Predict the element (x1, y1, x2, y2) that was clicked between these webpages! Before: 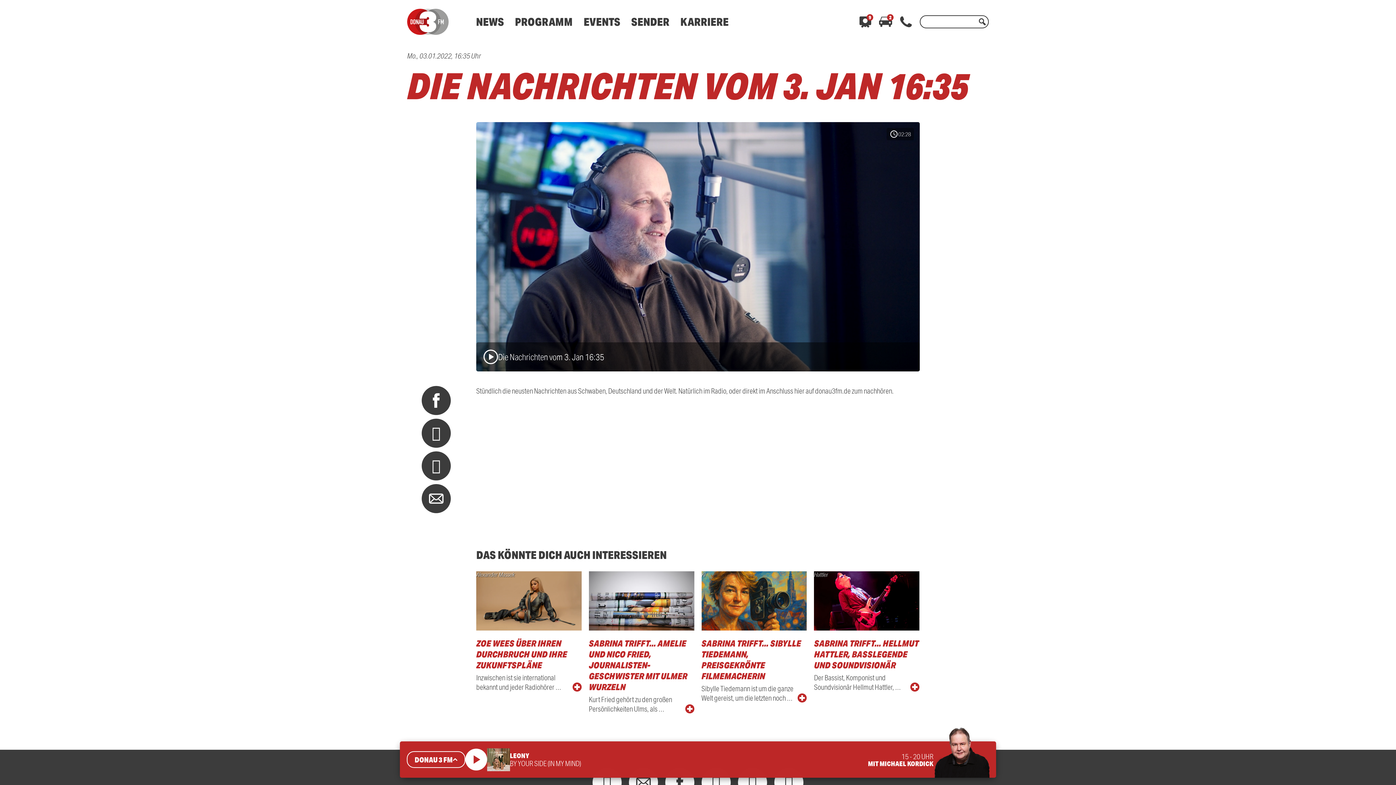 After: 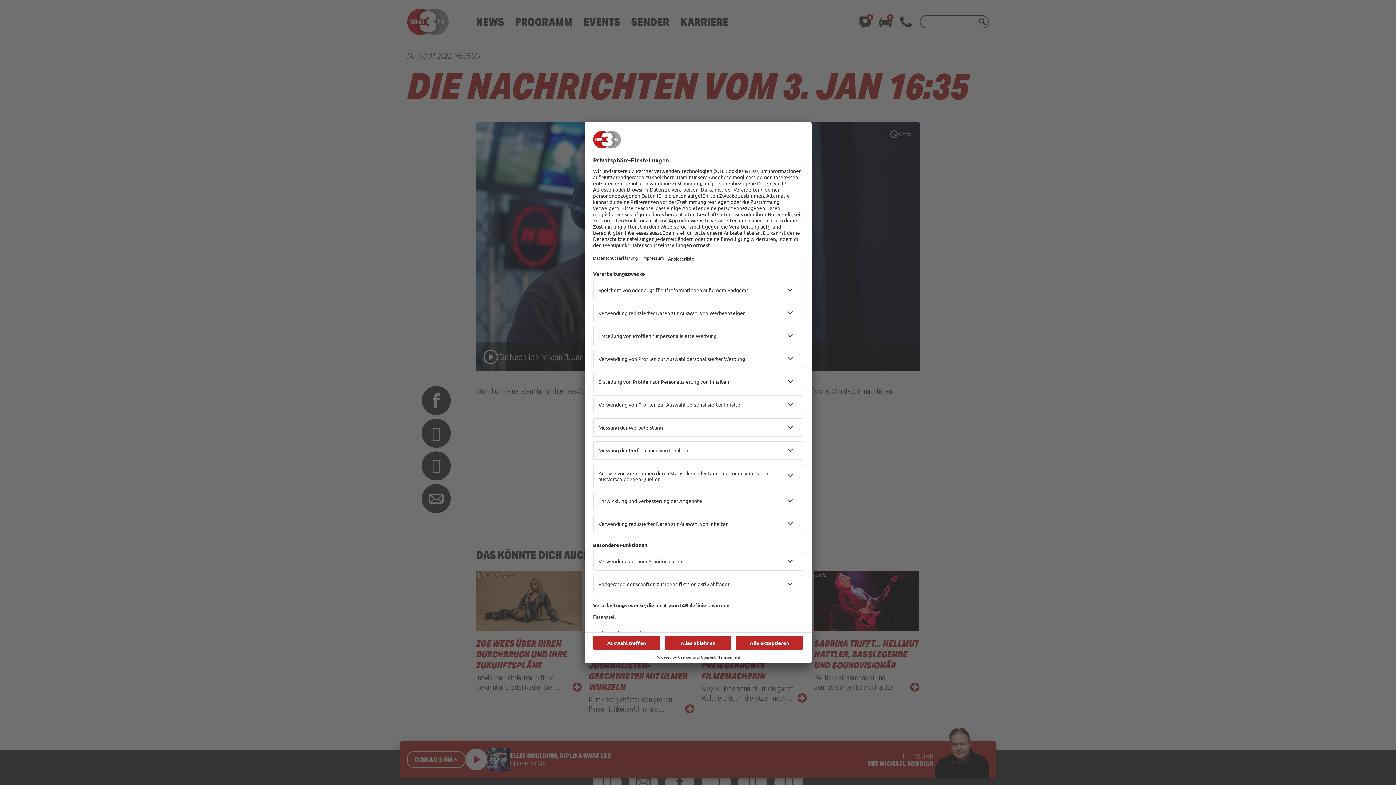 Action: bbox: (631, 14, 669, 28) label: SENDER